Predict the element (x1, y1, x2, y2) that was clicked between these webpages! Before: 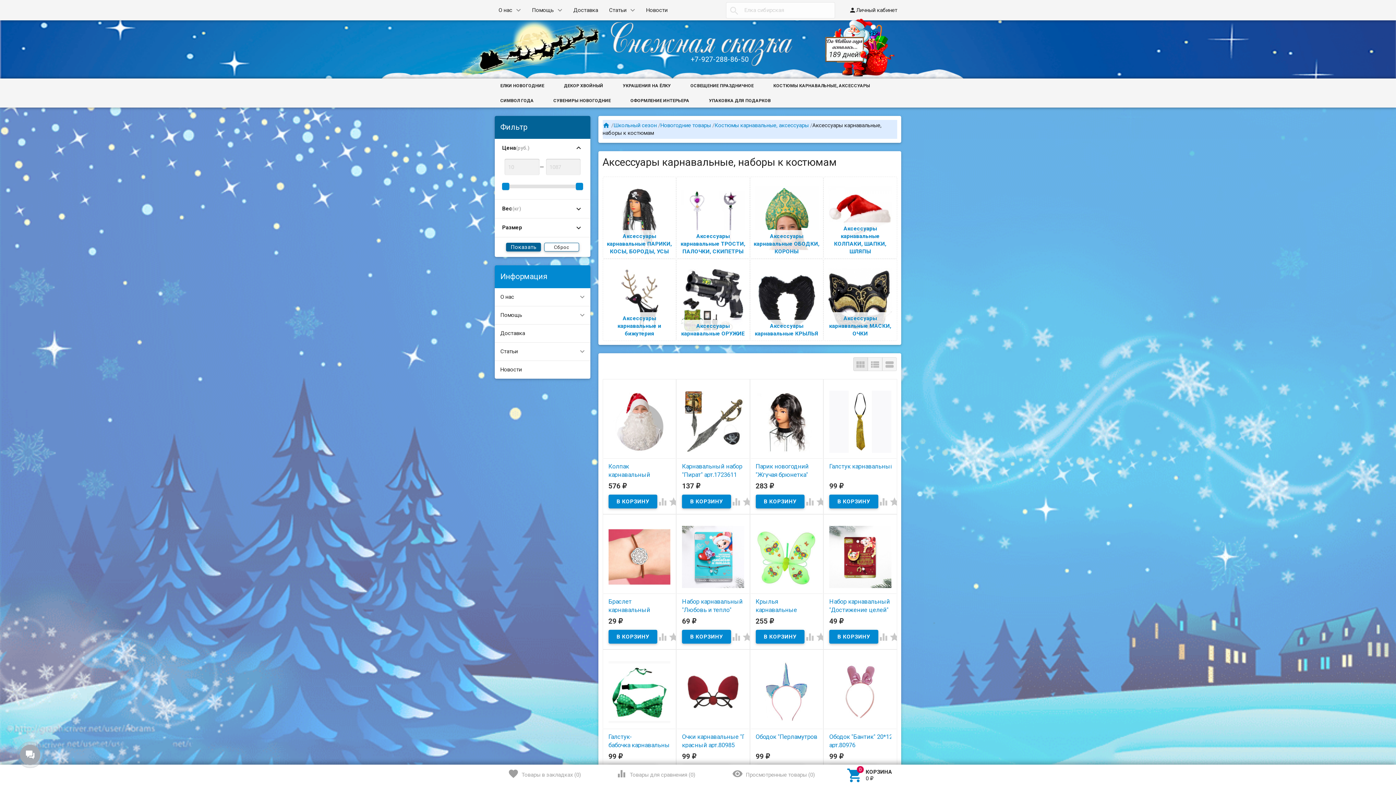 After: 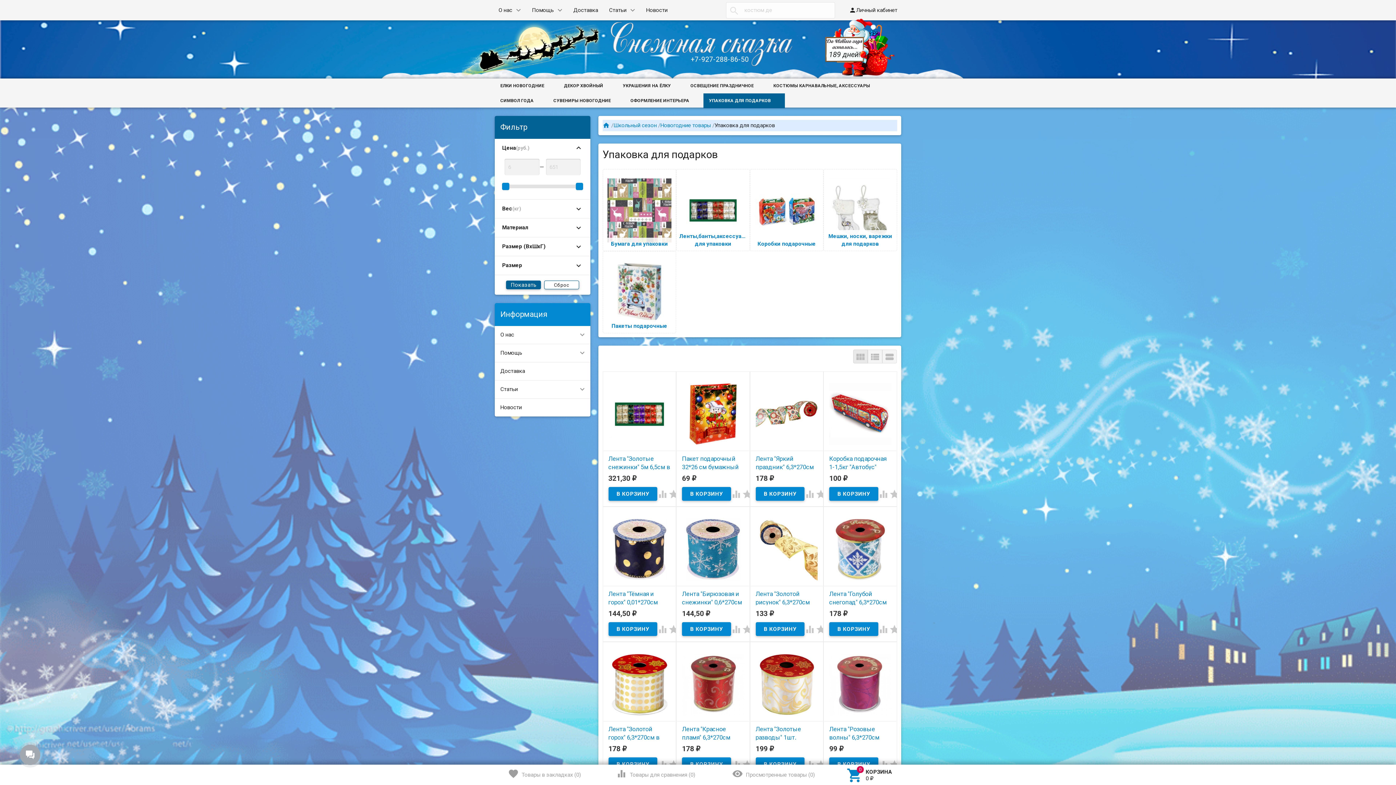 Action: label: УПАКОВКА ДЛЯ ПОДАРКОВ bbox: (703, 93, 785, 108)